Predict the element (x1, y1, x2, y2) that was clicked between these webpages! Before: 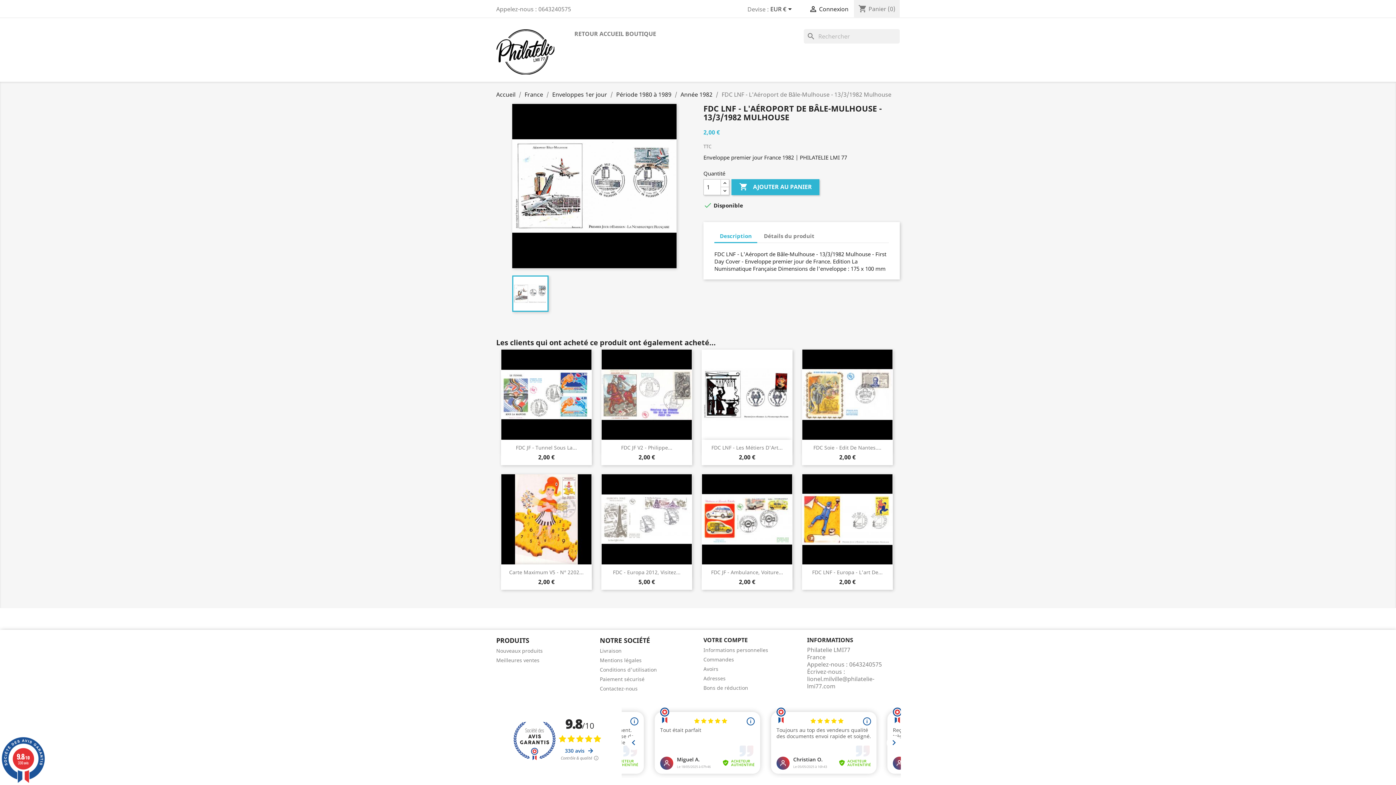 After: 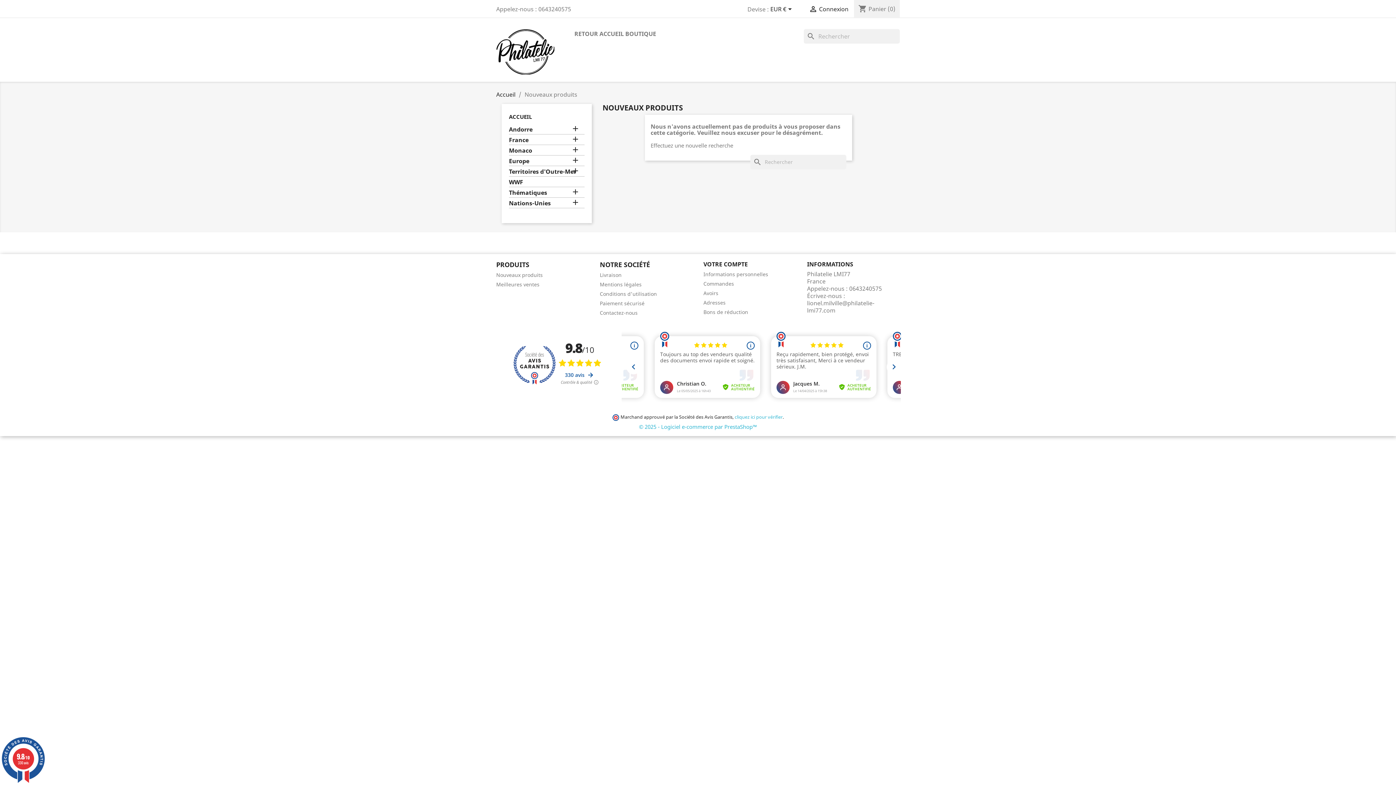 Action: label: Nouveaux produits bbox: (496, 647, 542, 654)